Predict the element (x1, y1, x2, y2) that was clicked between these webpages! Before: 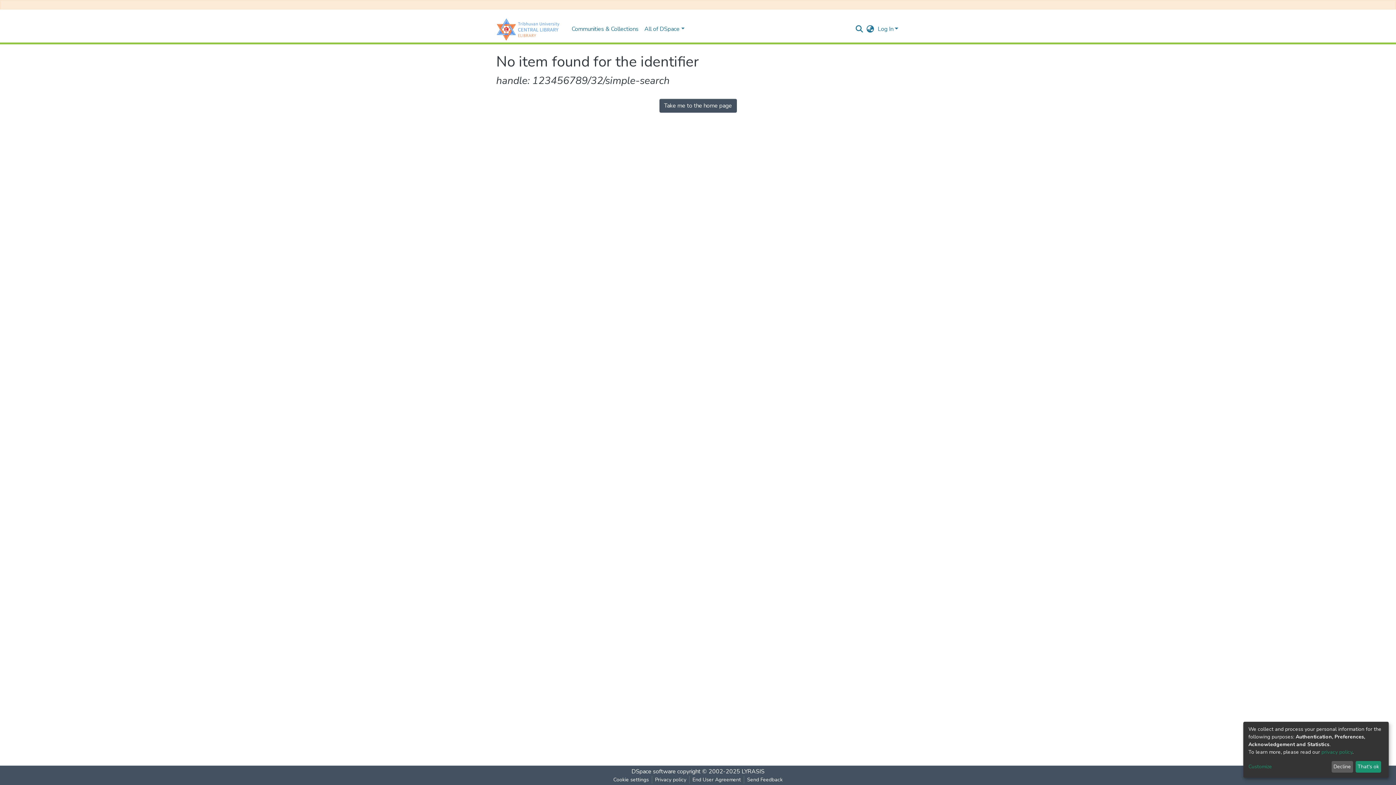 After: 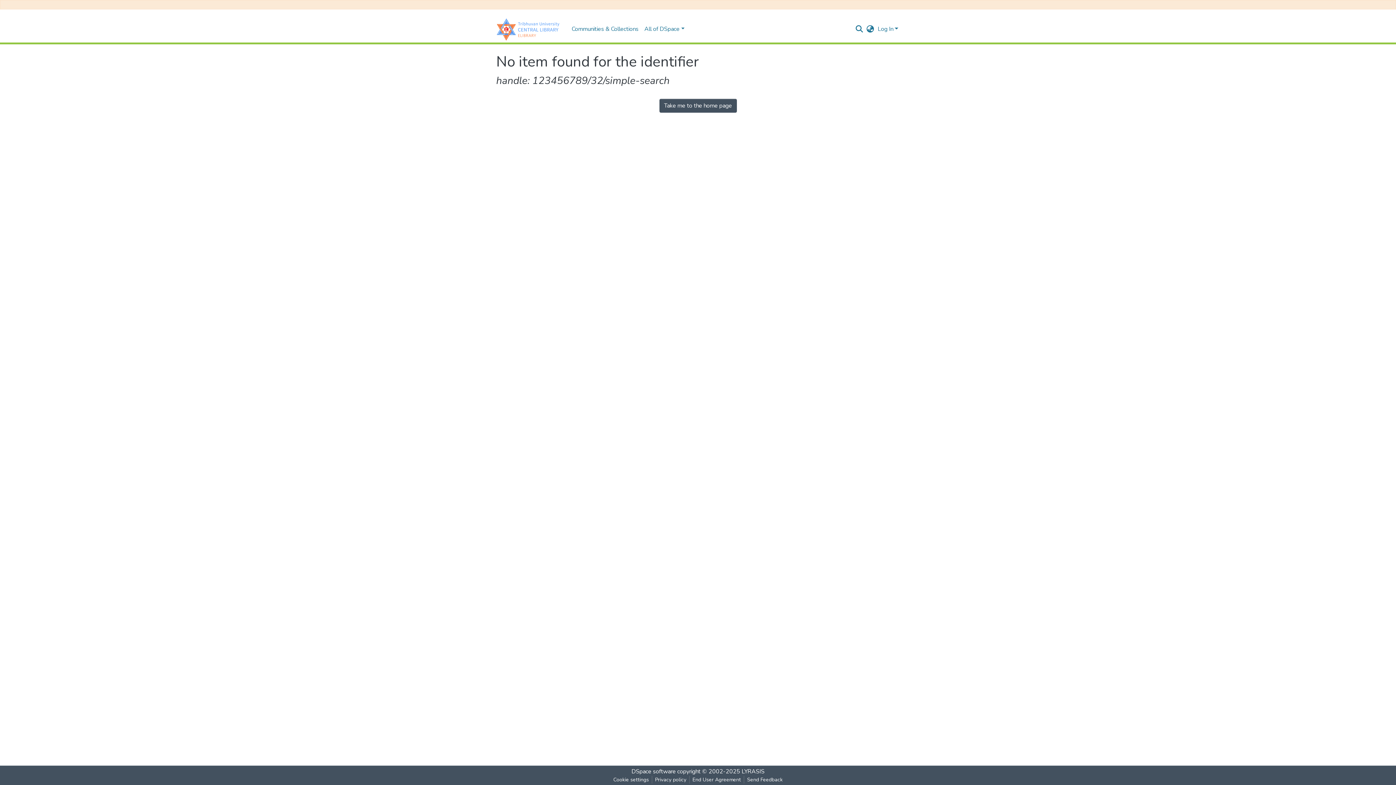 Action: label: Decline bbox: (1331, 761, 1353, 773)